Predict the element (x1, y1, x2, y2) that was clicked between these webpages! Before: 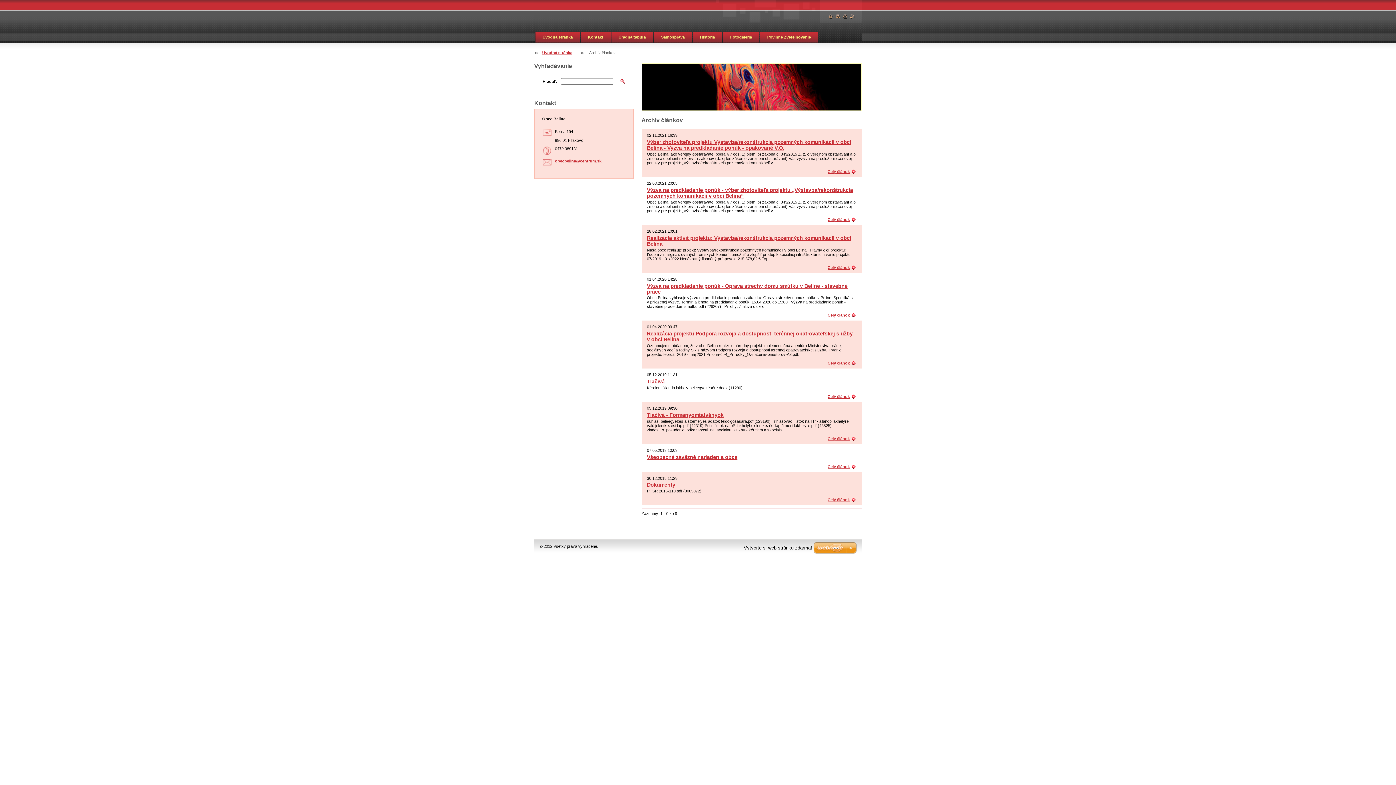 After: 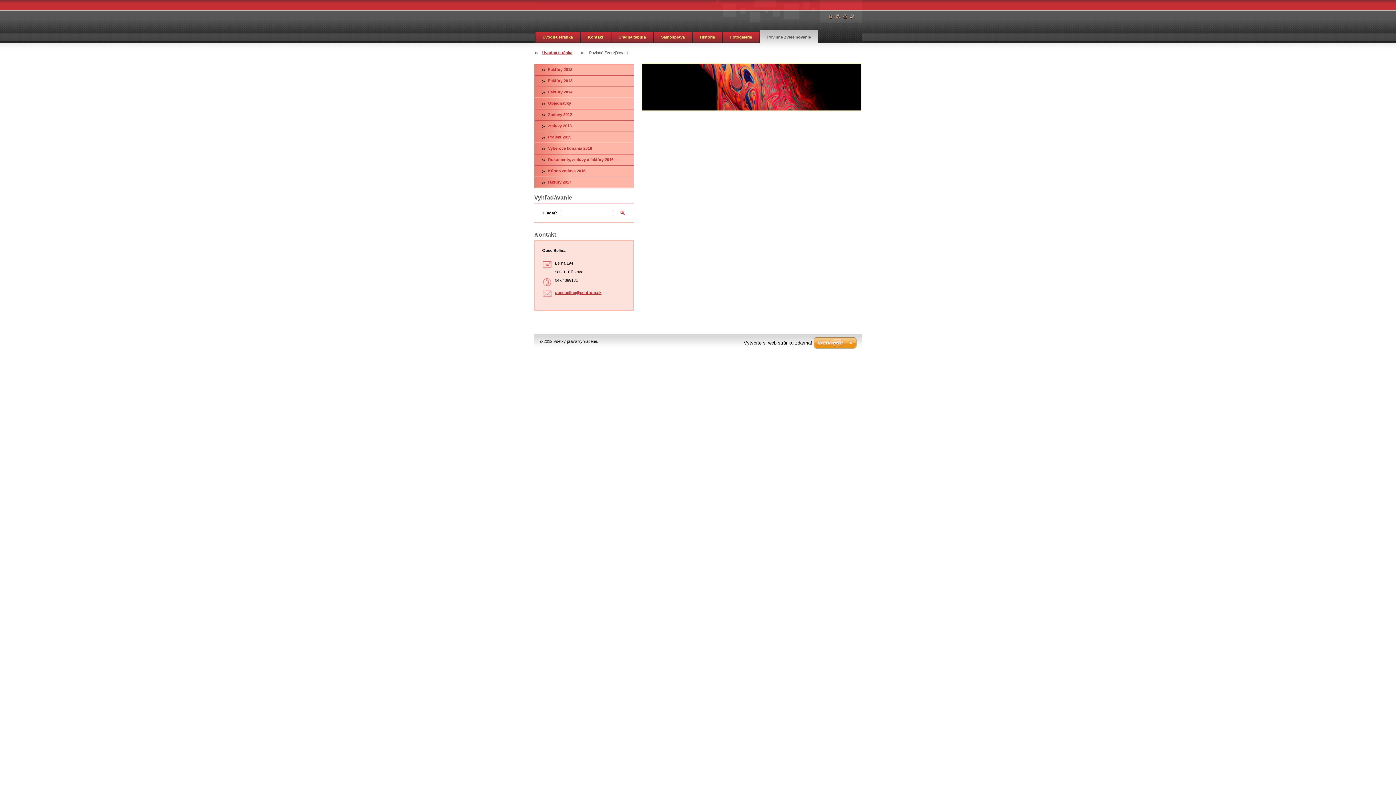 Action: label: Povinné Zverejňovanie bbox: (760, 29, 818, 42)